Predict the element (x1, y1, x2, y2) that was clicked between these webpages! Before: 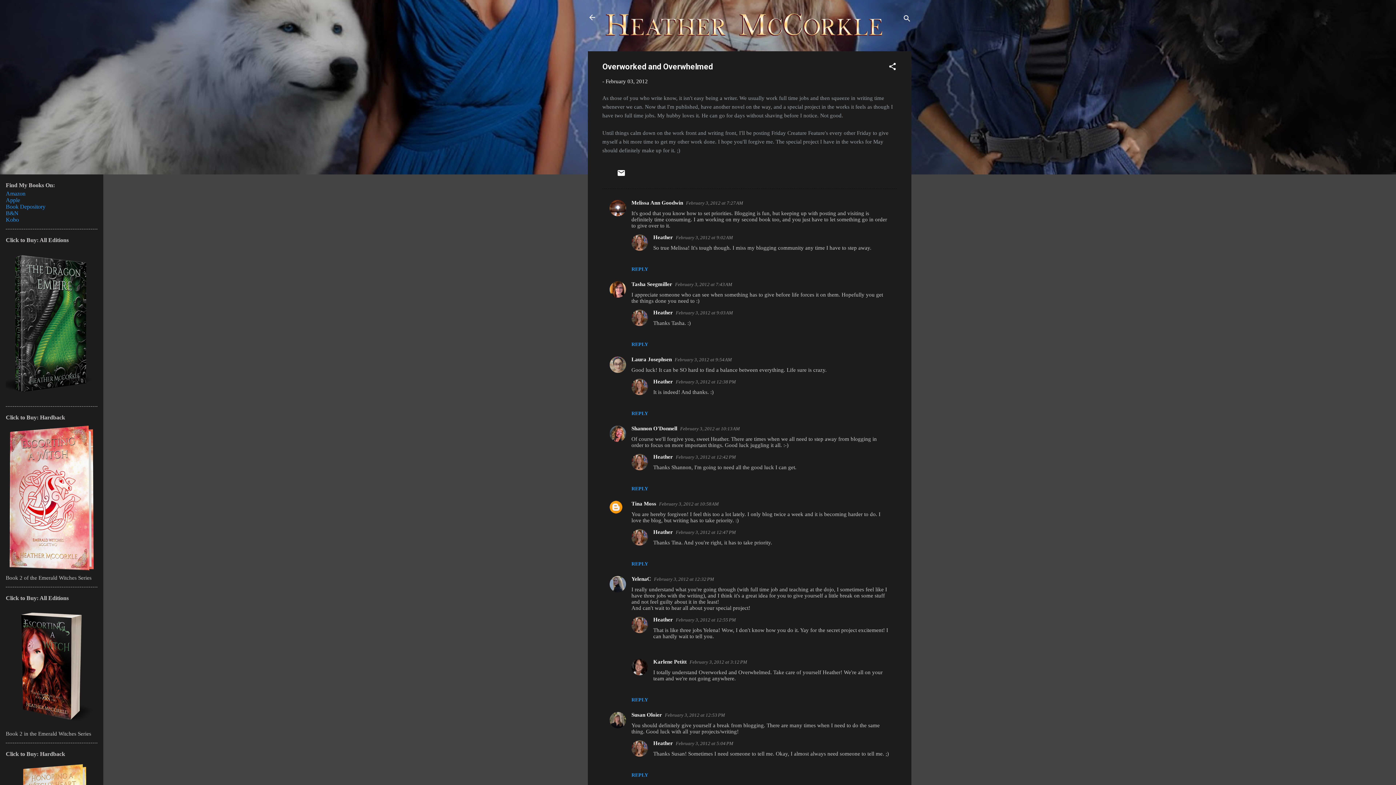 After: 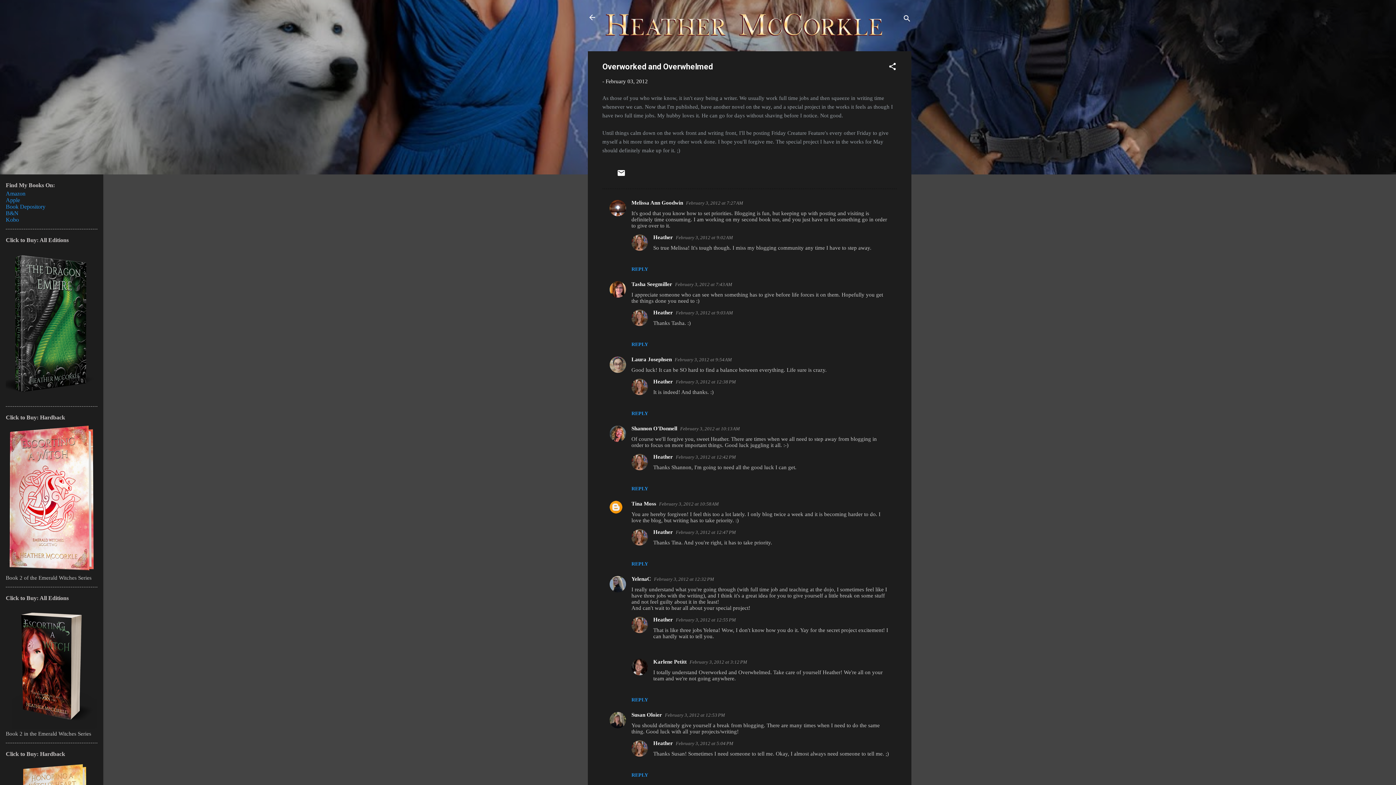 Action: bbox: (605, 78, 648, 84) label: February 03, 2012